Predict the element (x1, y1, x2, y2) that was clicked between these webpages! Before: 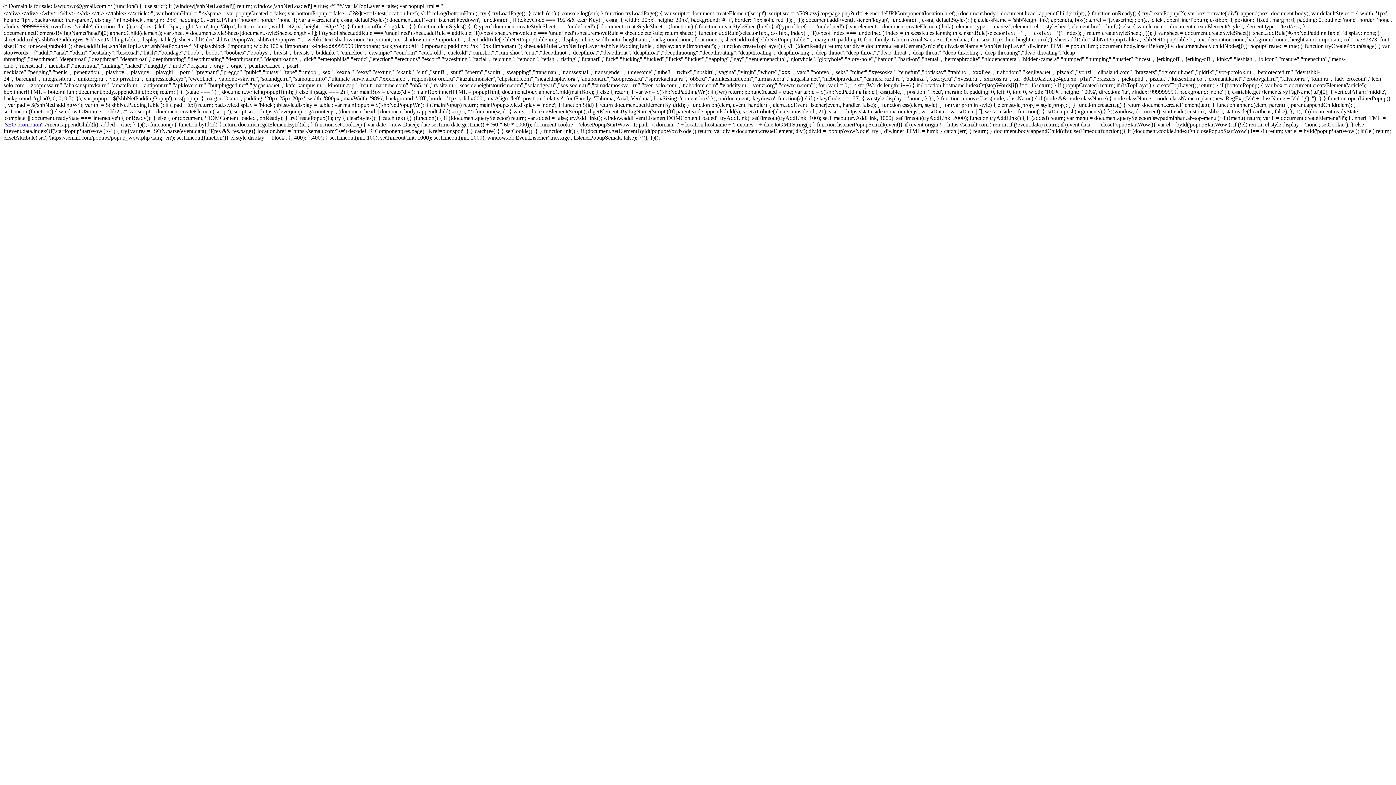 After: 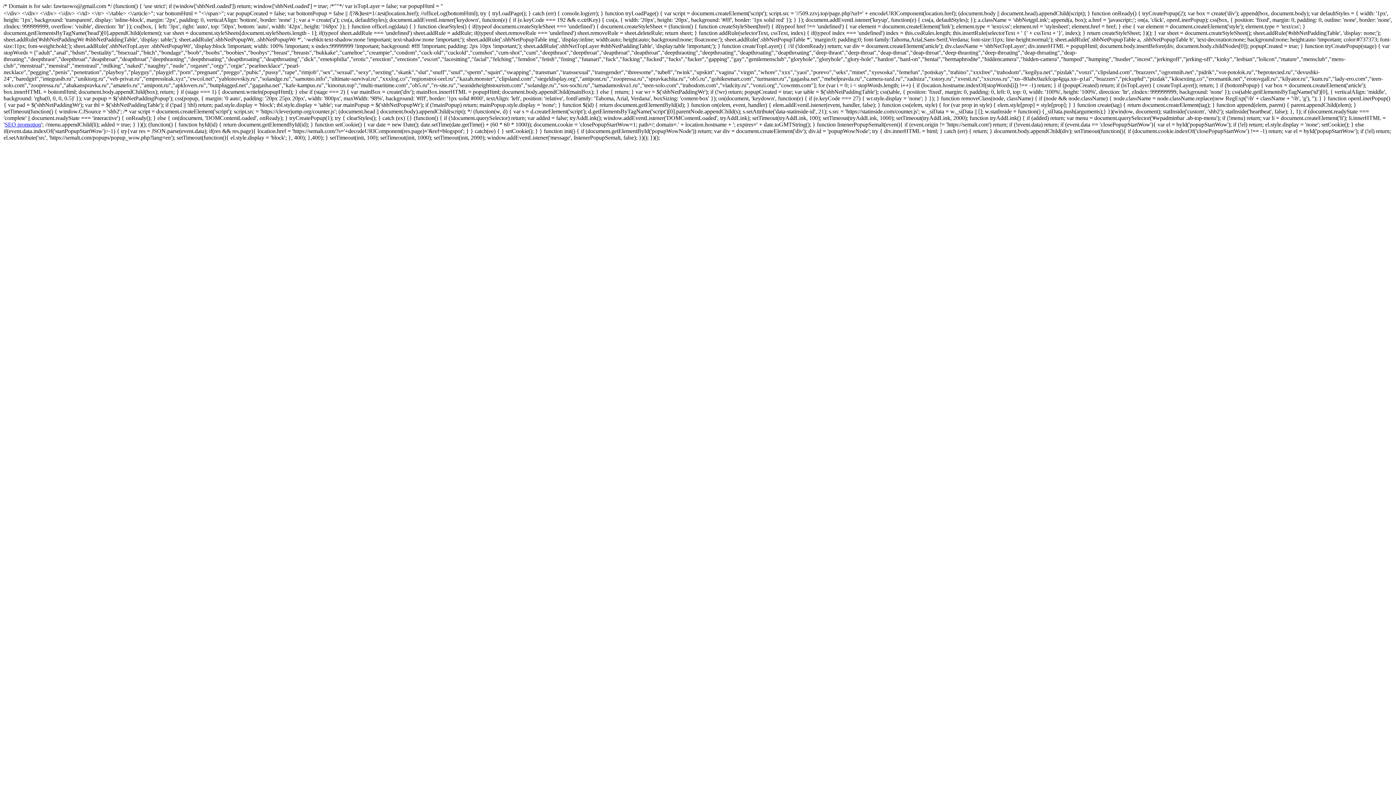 Action: bbox: (4, 121, 41, 127) label: SEO promotion